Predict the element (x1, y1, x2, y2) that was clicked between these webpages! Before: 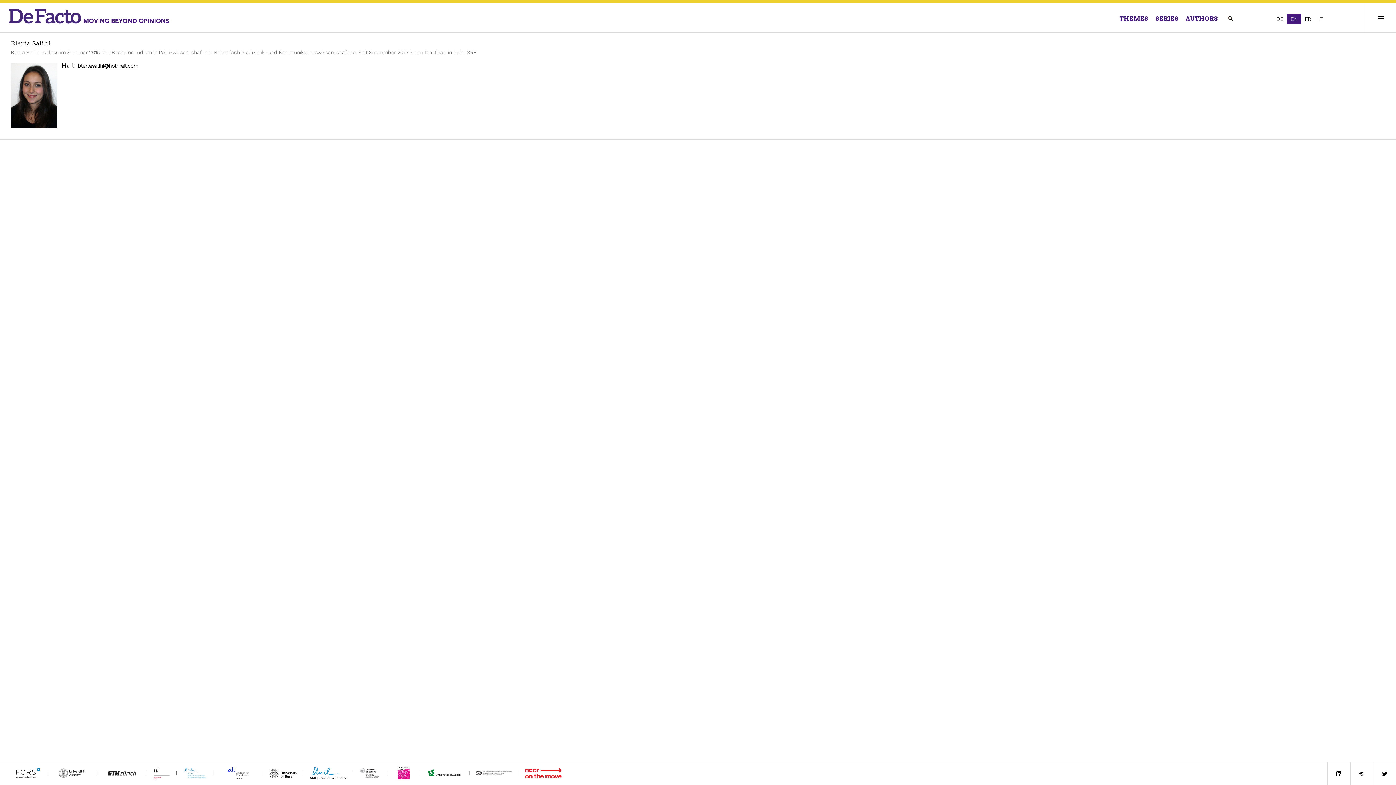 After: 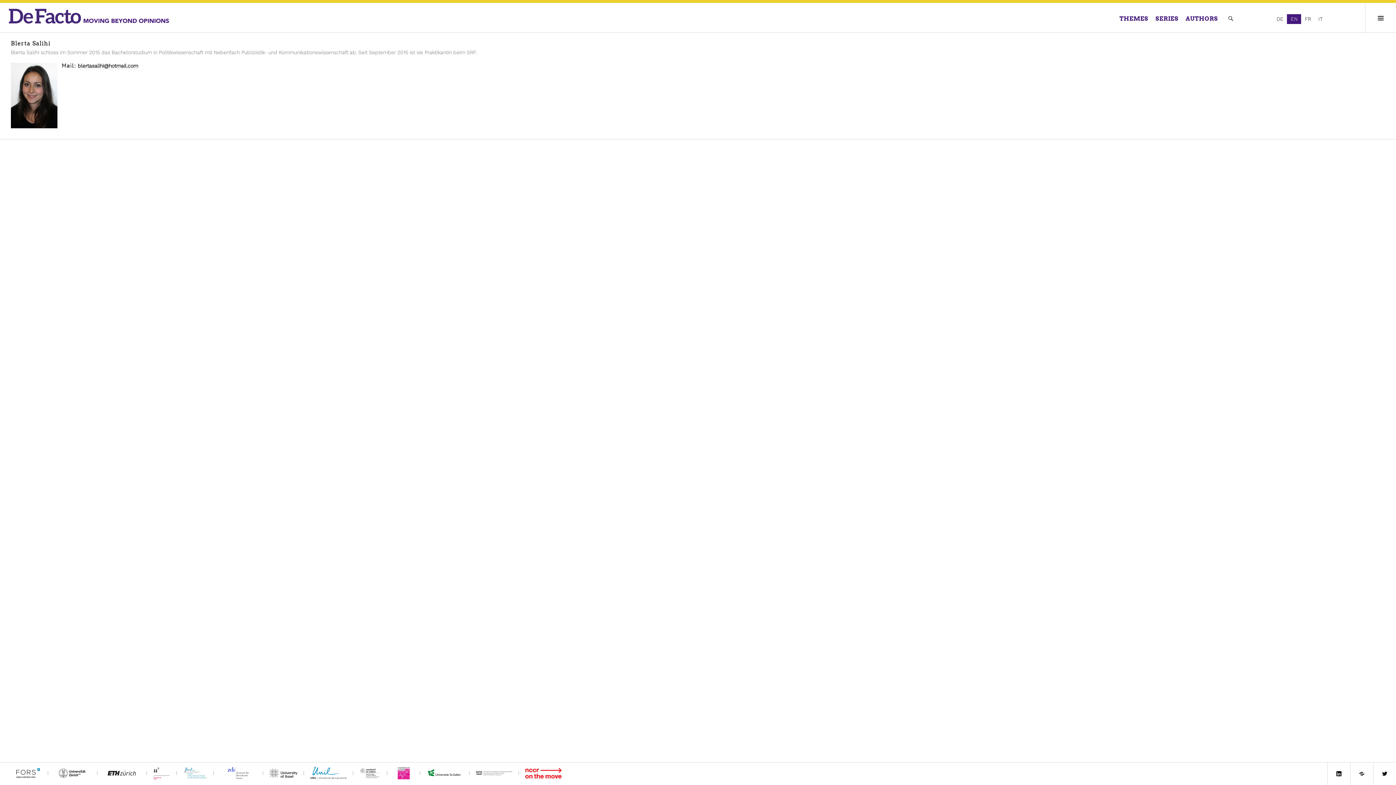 Action: bbox: (49, 770, 95, 775)